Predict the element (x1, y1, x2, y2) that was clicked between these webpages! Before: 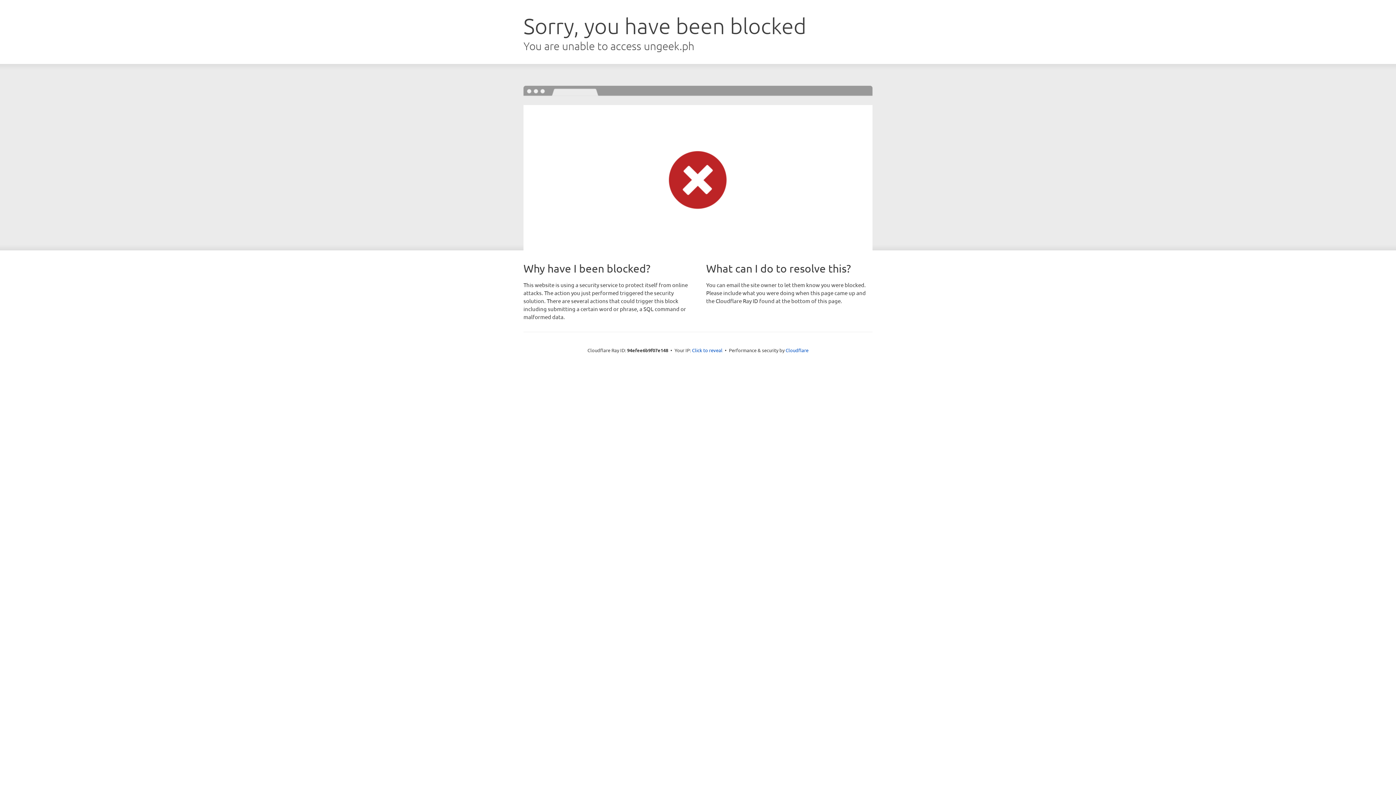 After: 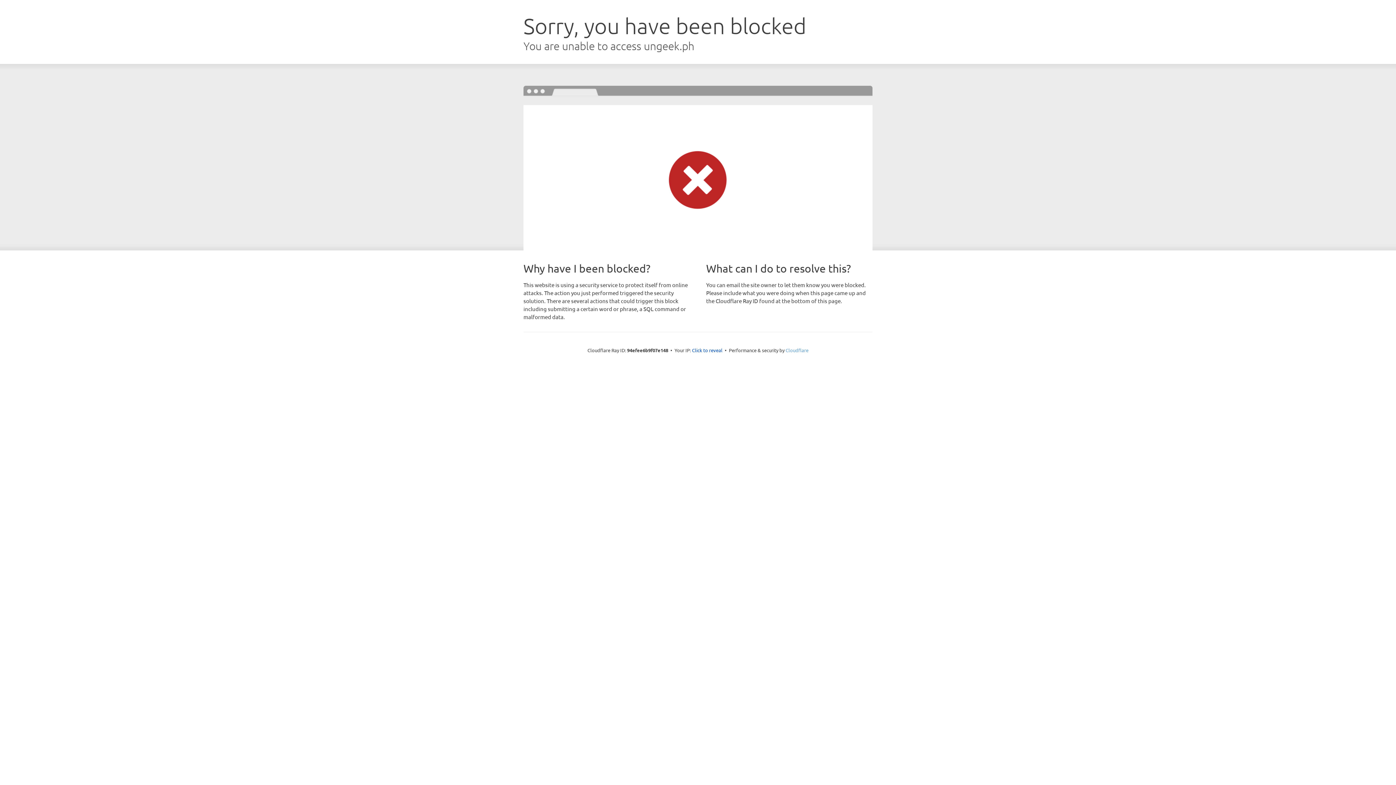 Action: bbox: (785, 347, 808, 353) label: Cloudflare